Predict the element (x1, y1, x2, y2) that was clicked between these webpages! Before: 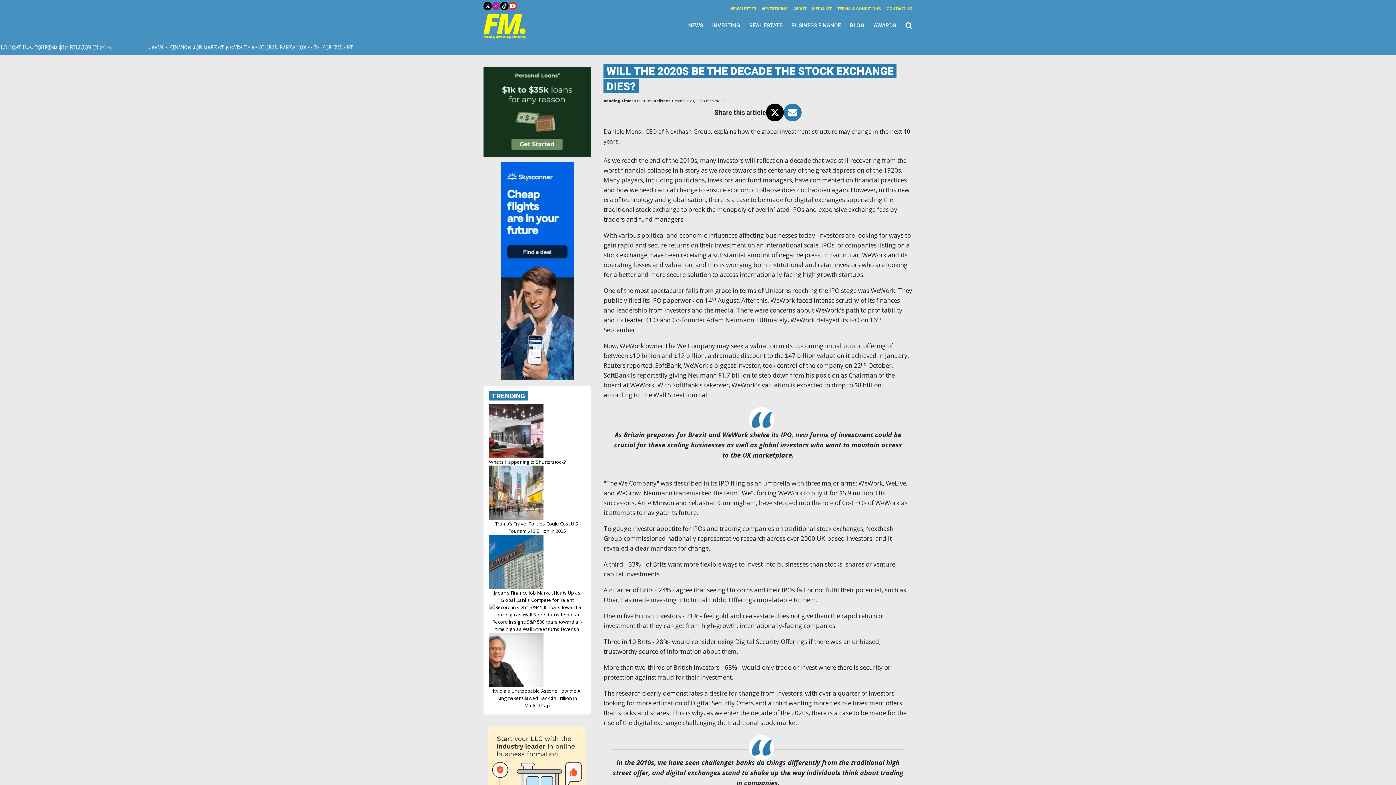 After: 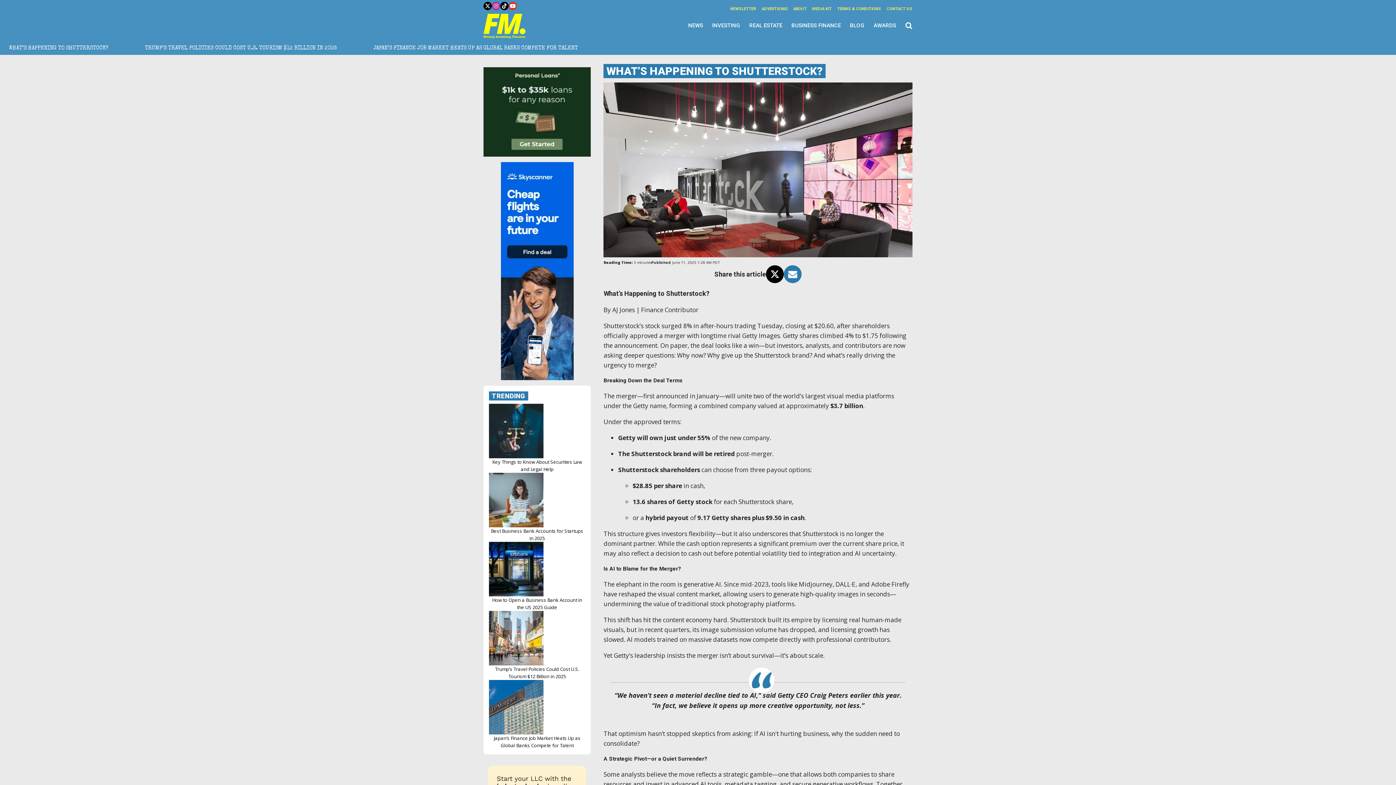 Action: bbox: (489, 403, 543, 458)